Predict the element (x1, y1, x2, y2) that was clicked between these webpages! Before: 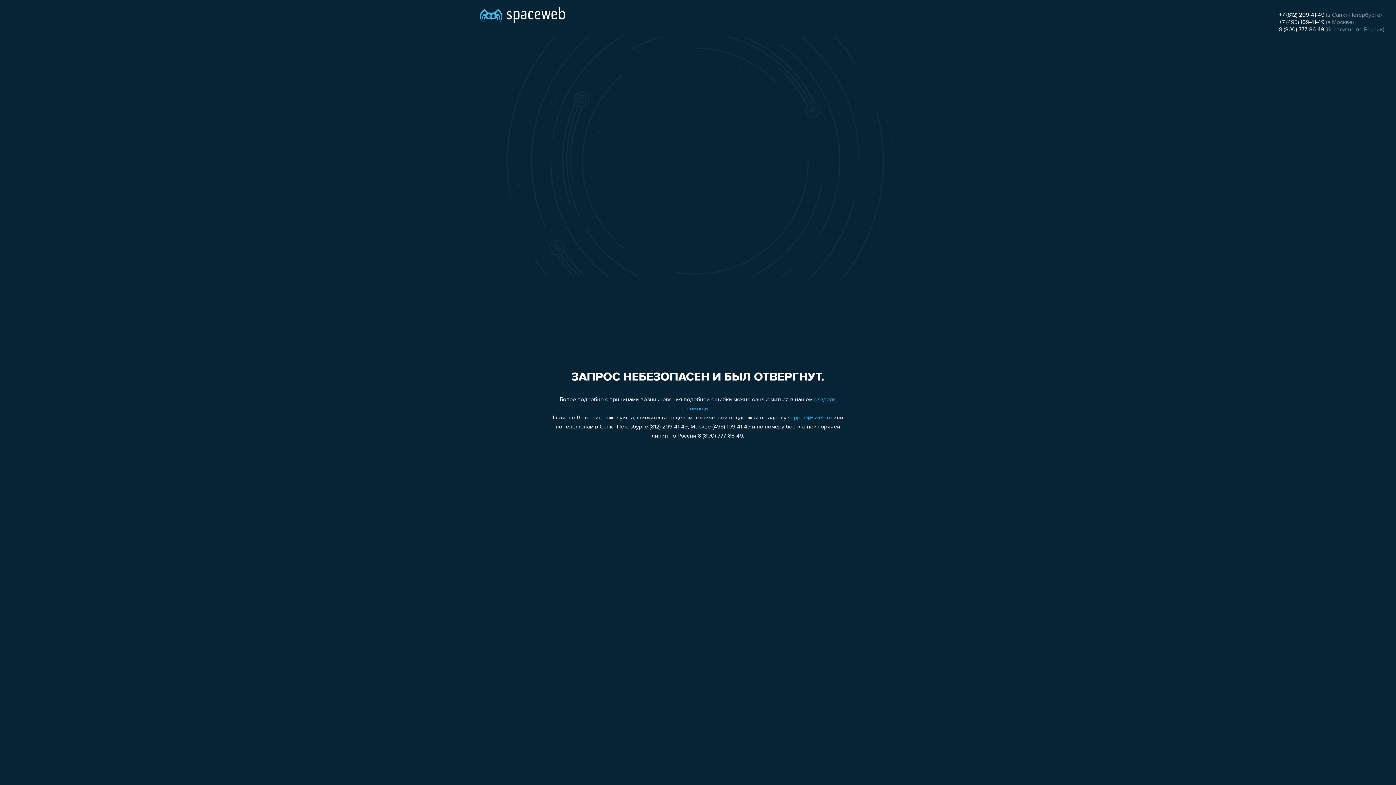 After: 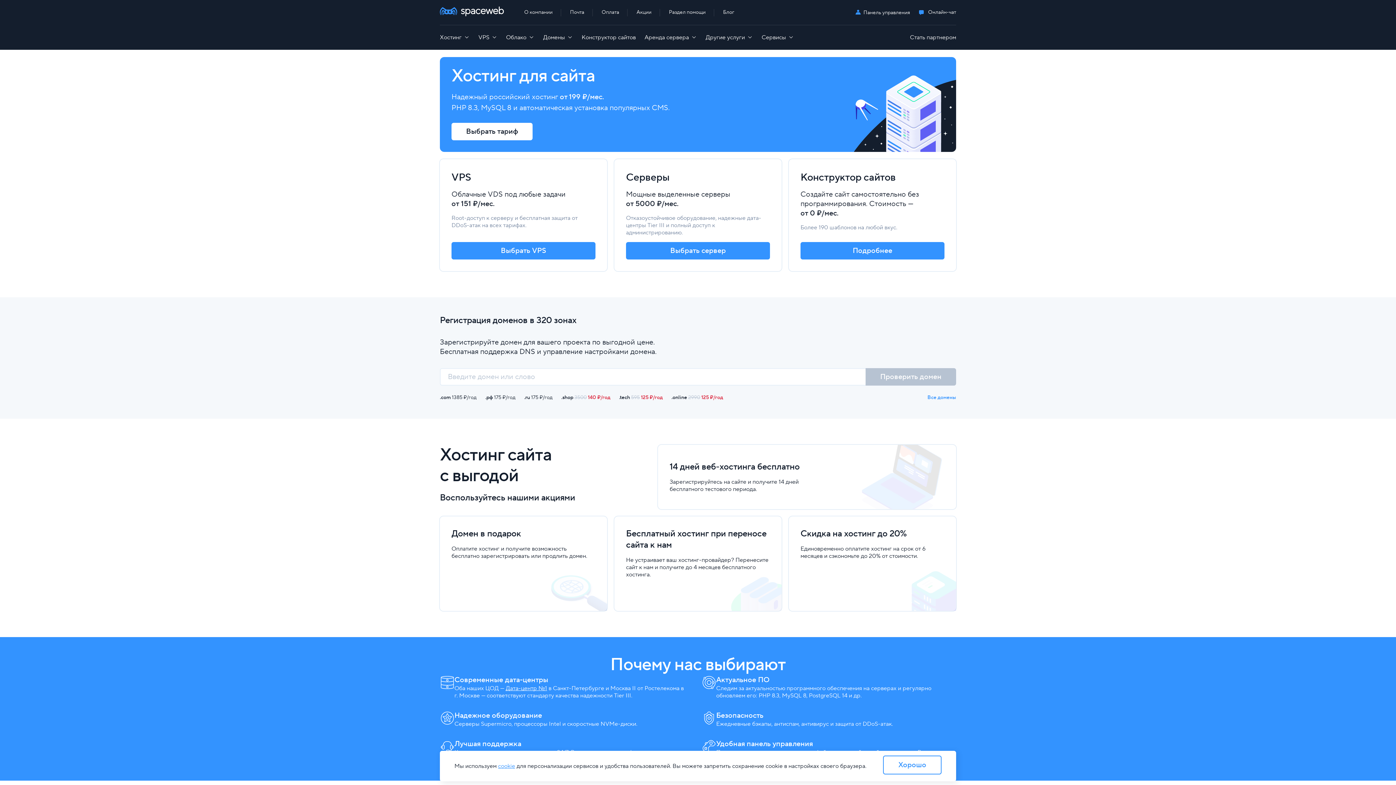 Action: bbox: (480, 0, 565, 25)